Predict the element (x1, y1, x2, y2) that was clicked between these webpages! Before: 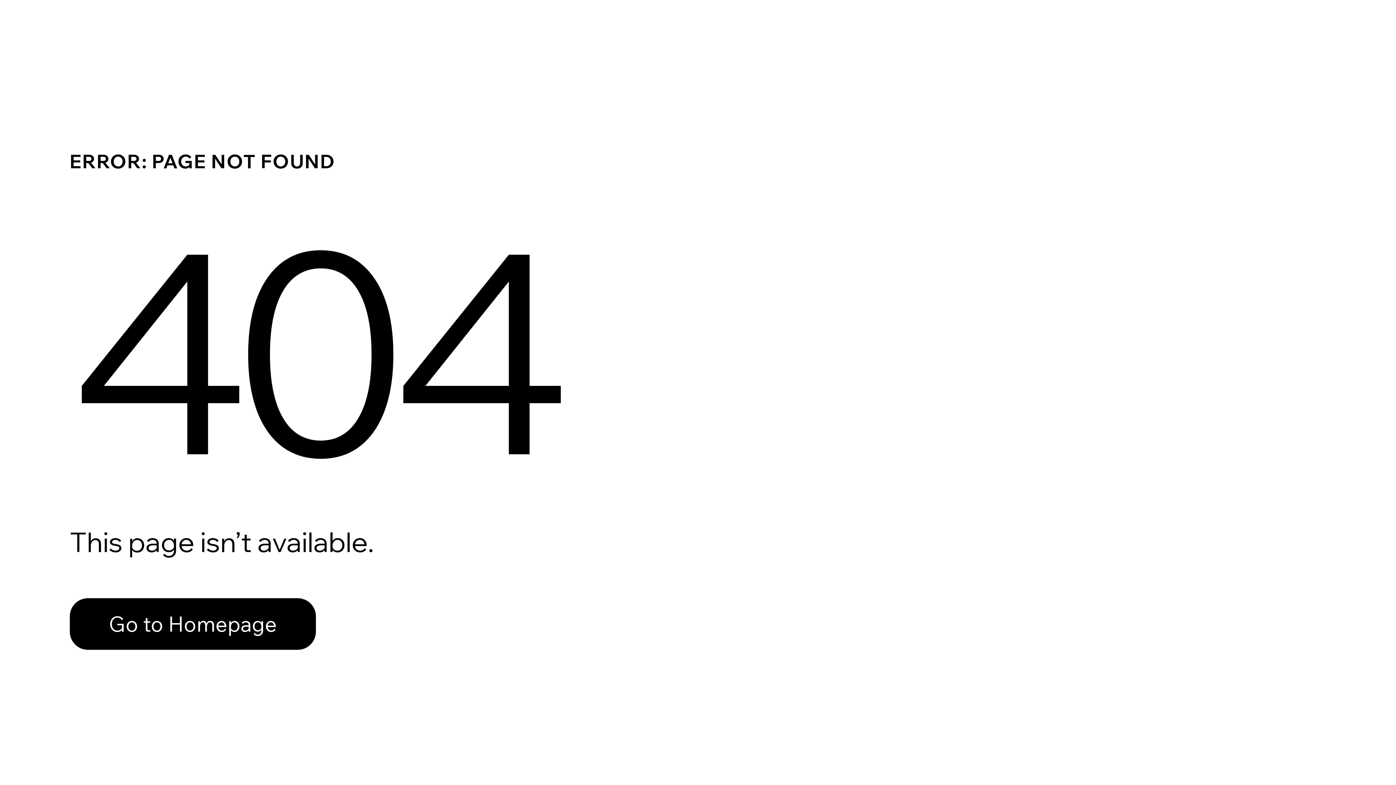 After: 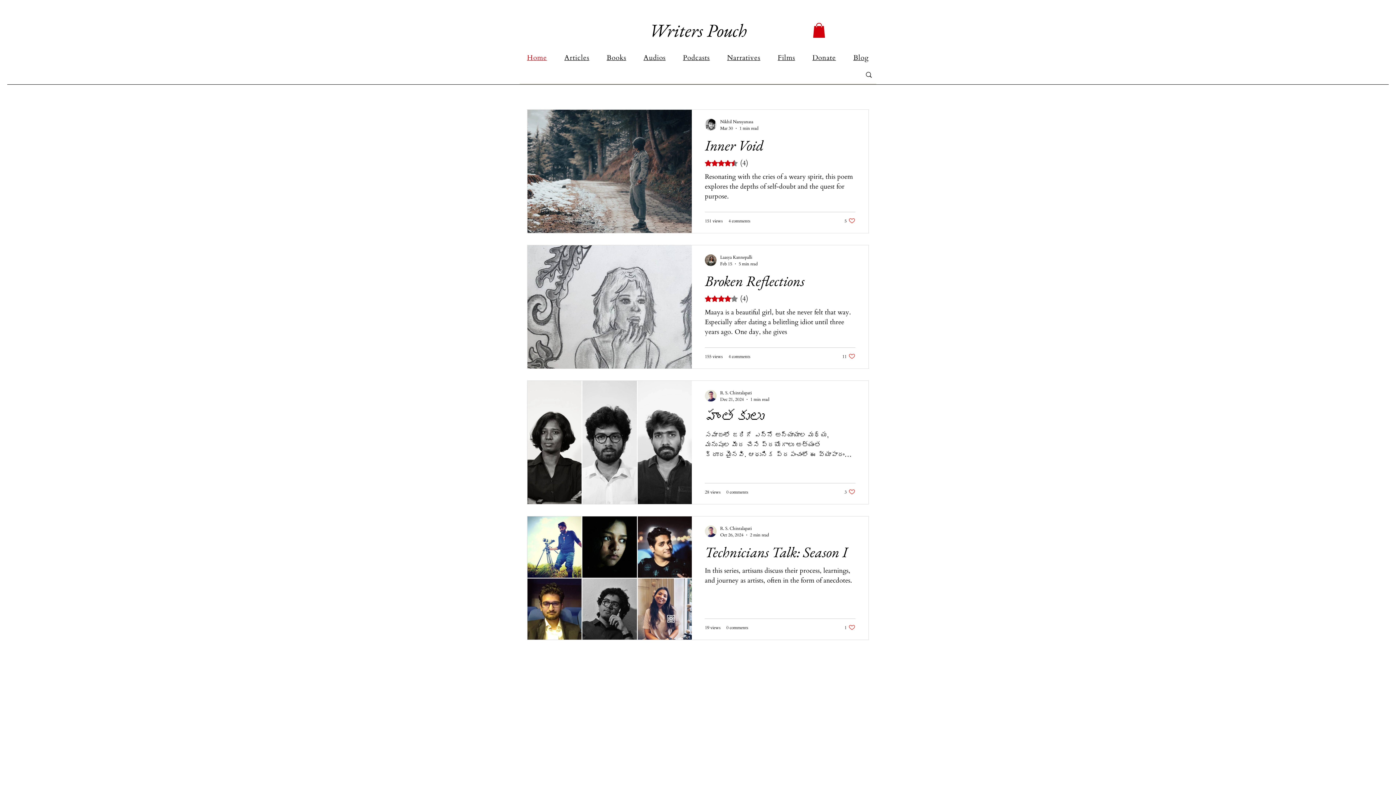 Action: label: Go to Homepage bbox: (69, 598, 316, 650)